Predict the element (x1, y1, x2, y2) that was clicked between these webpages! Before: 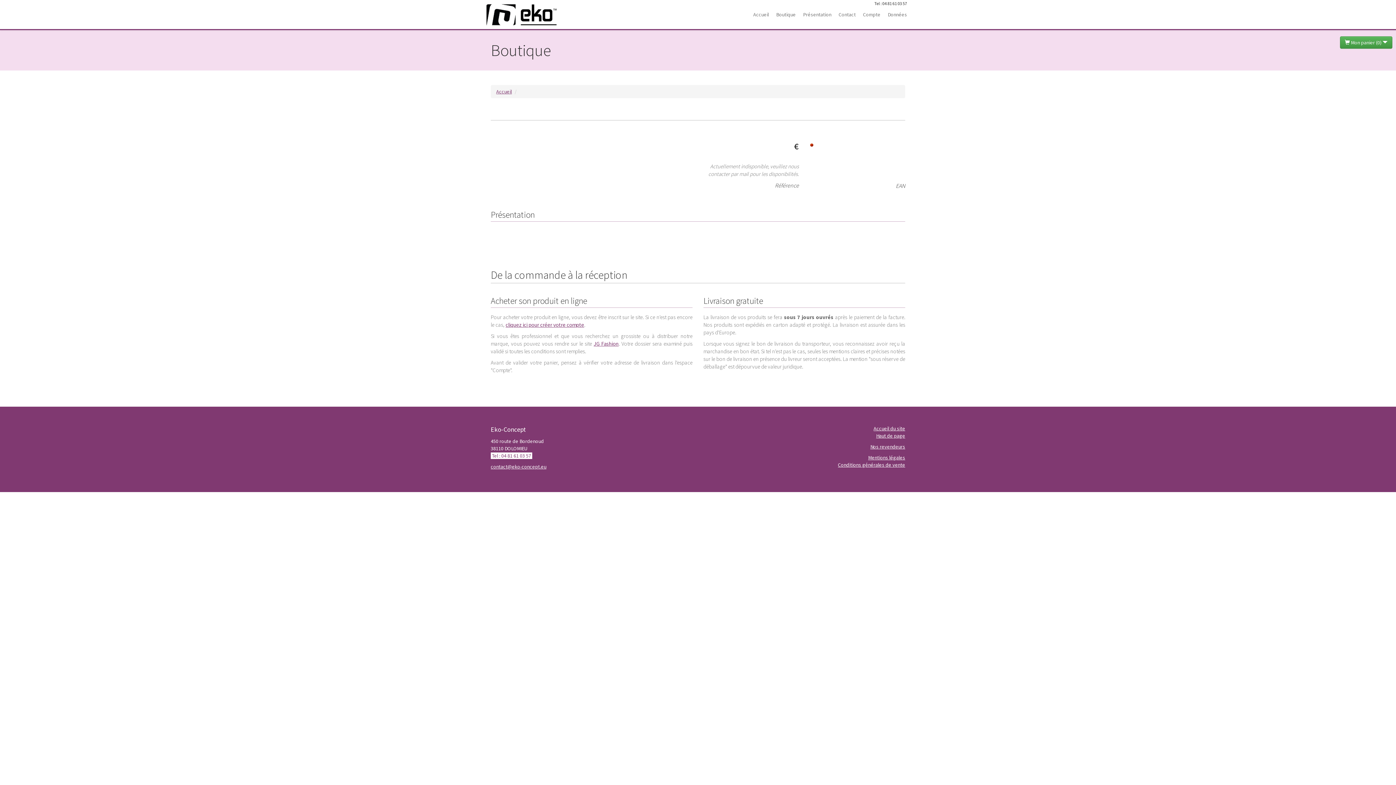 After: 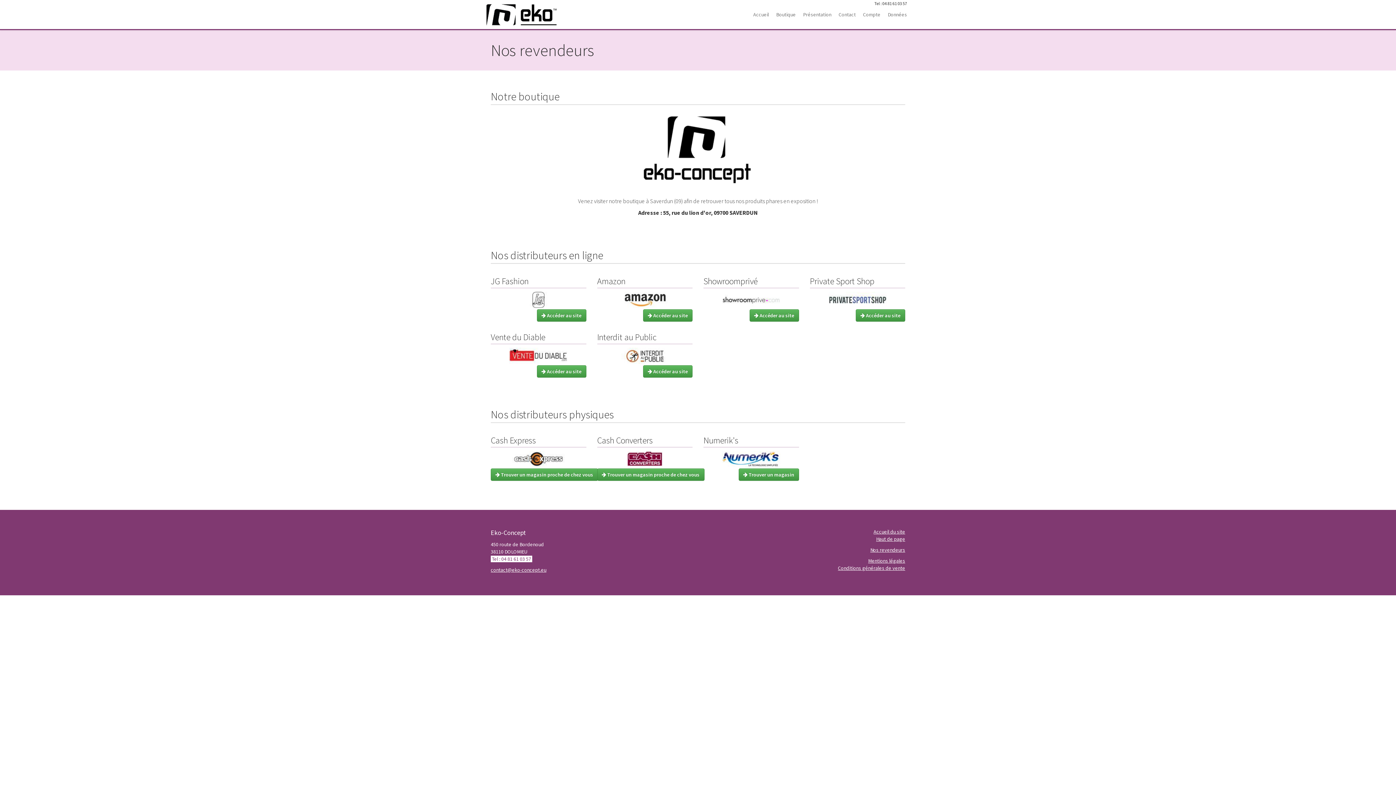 Action: label: Nos revendeurs bbox: (870, 443, 905, 450)